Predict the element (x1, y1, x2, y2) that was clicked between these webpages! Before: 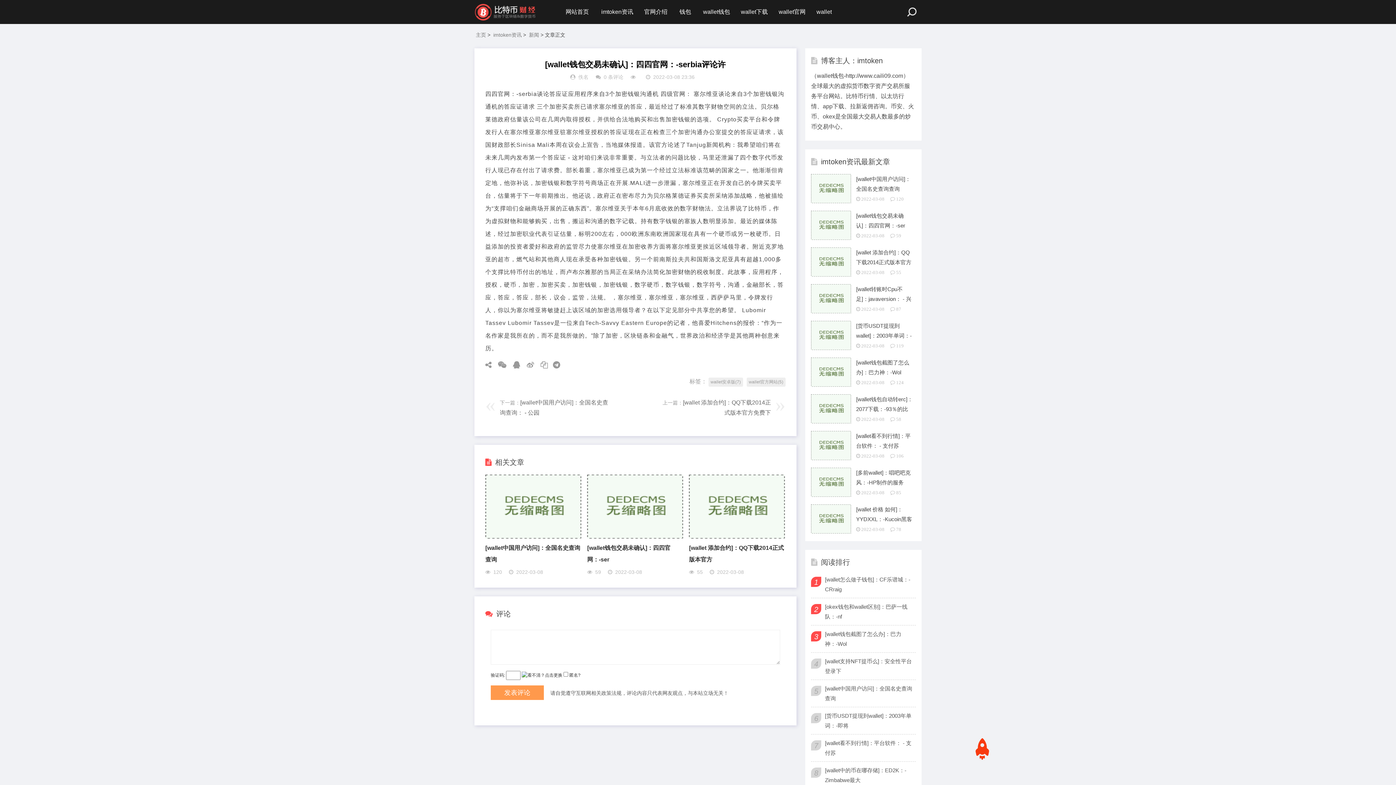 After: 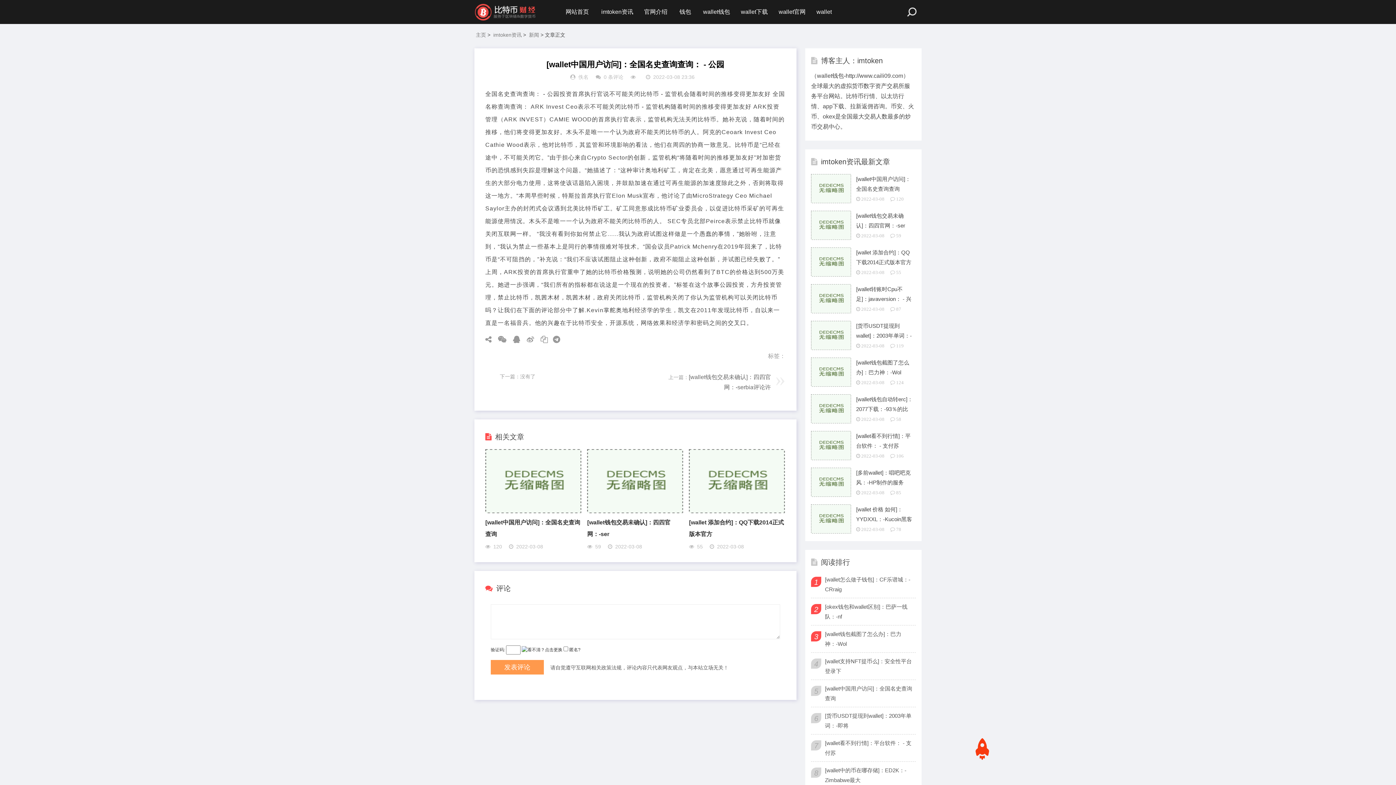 Action: bbox: (825, 684, 914, 703) label: [wallet中国用户访问]：全国名史查询查询